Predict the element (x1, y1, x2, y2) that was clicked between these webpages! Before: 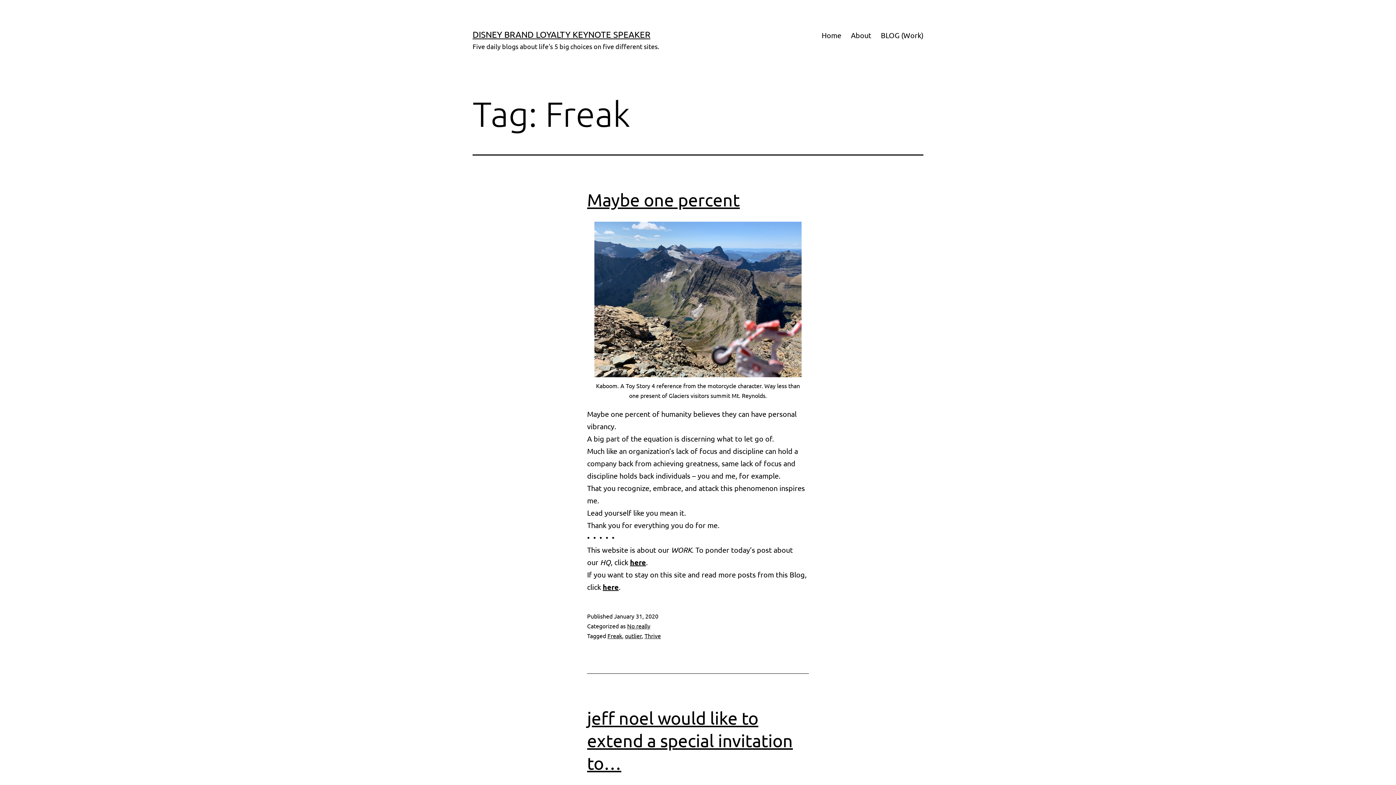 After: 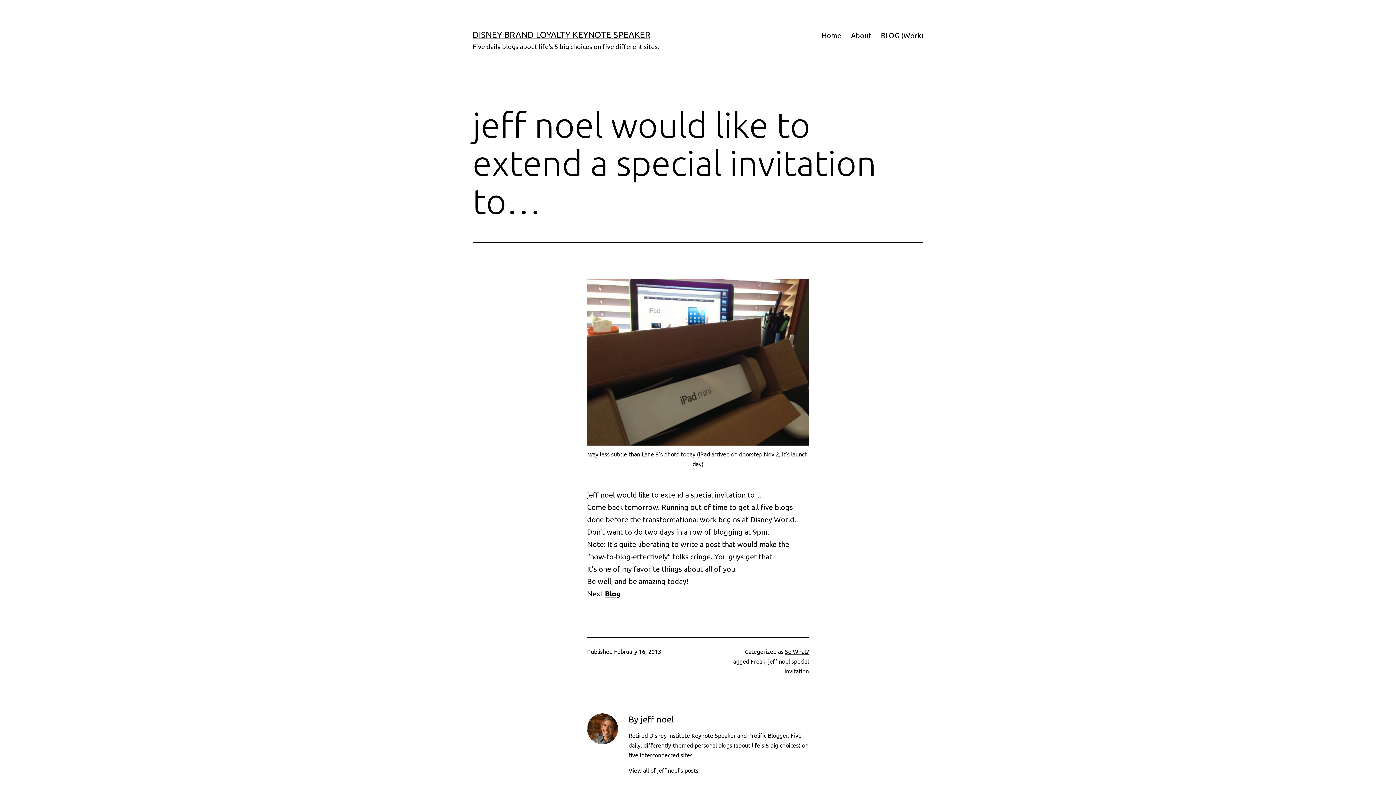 Action: bbox: (587, 708, 793, 773) label: jeff noel would like to extend a special invitation to…